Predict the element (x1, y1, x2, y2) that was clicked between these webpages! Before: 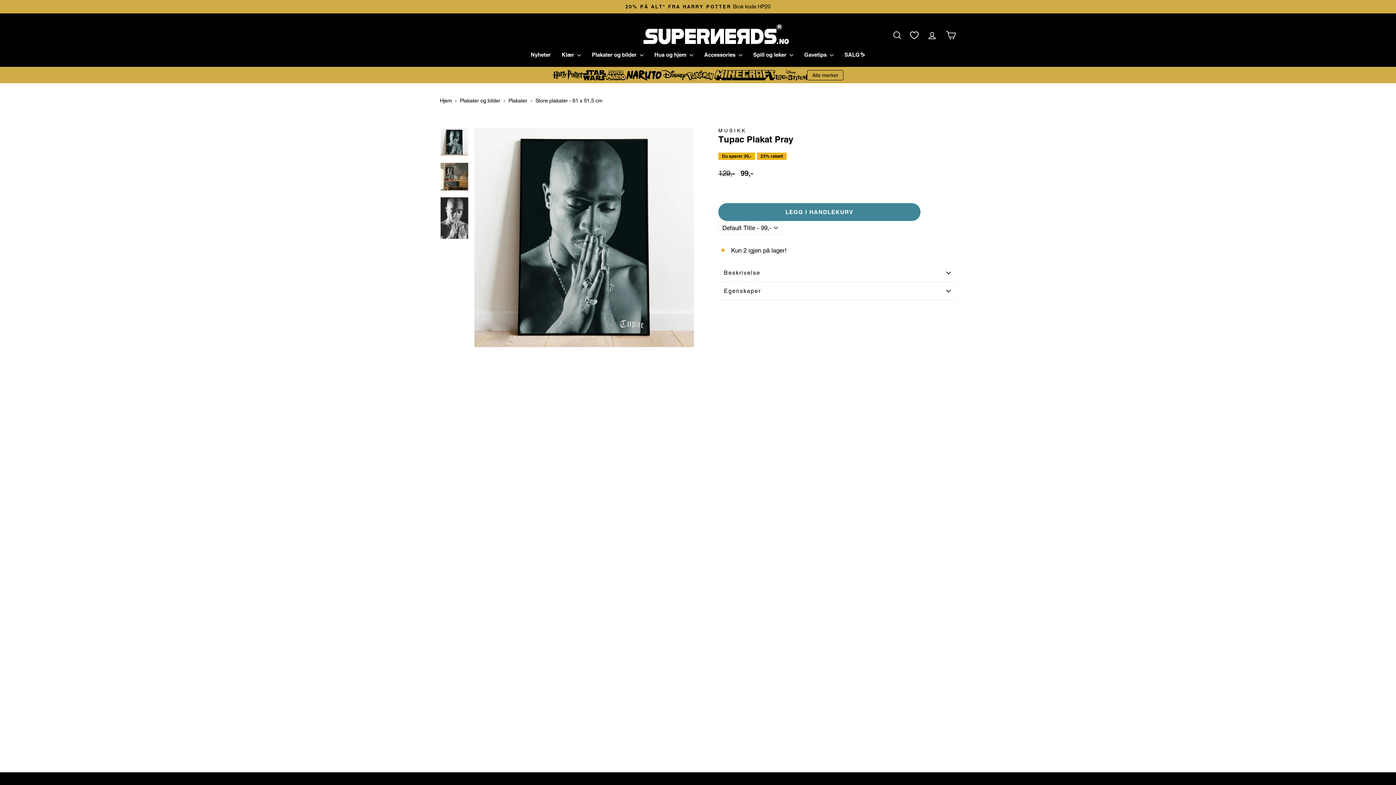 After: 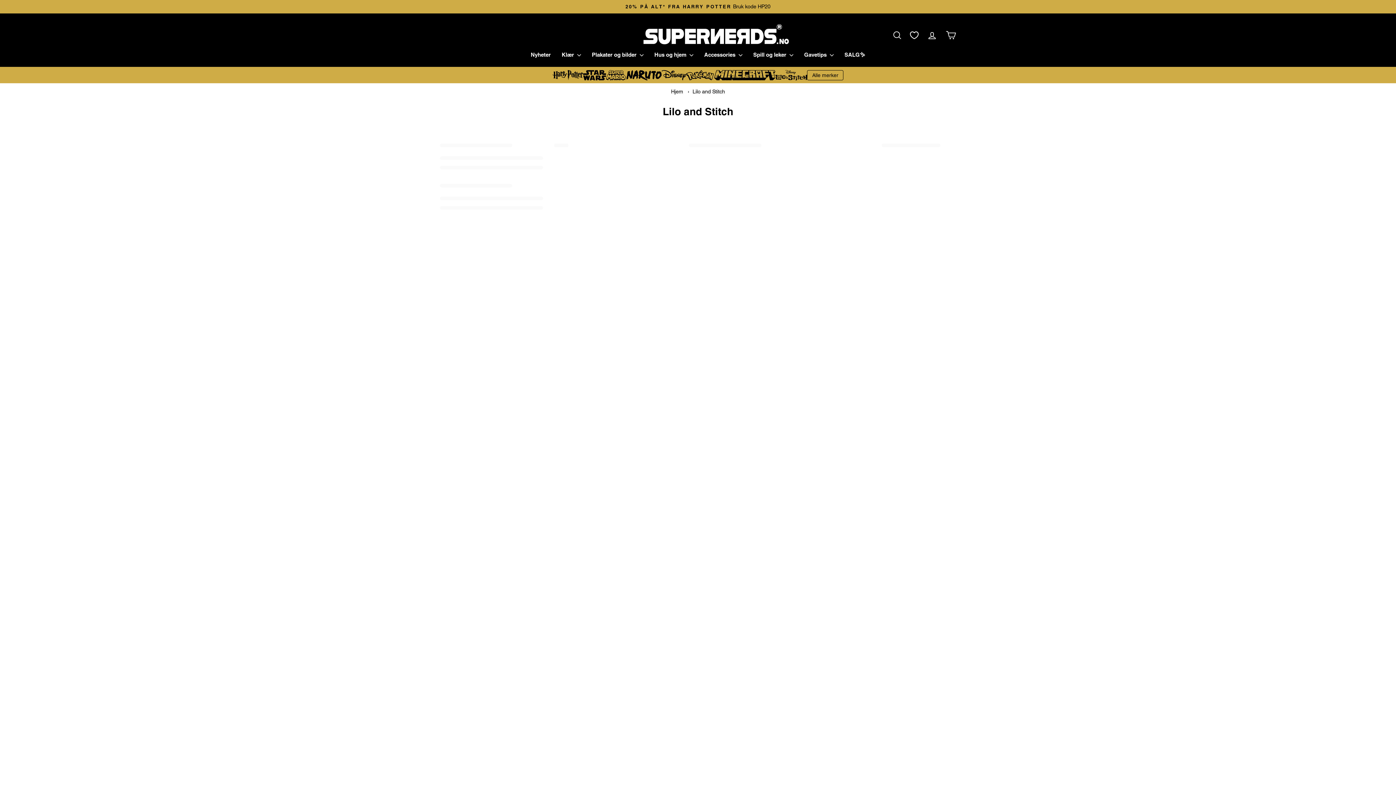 Action: bbox: (775, 70, 807, 80)